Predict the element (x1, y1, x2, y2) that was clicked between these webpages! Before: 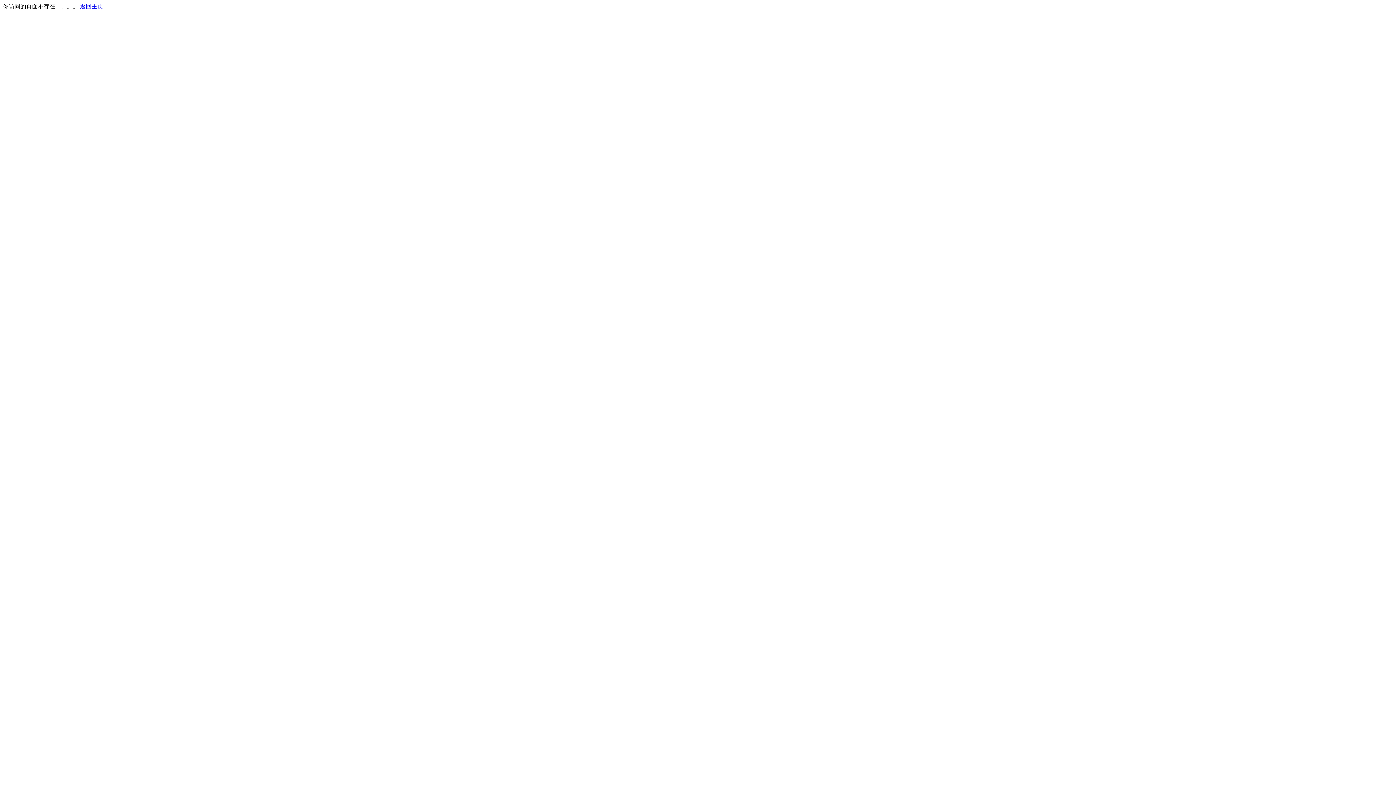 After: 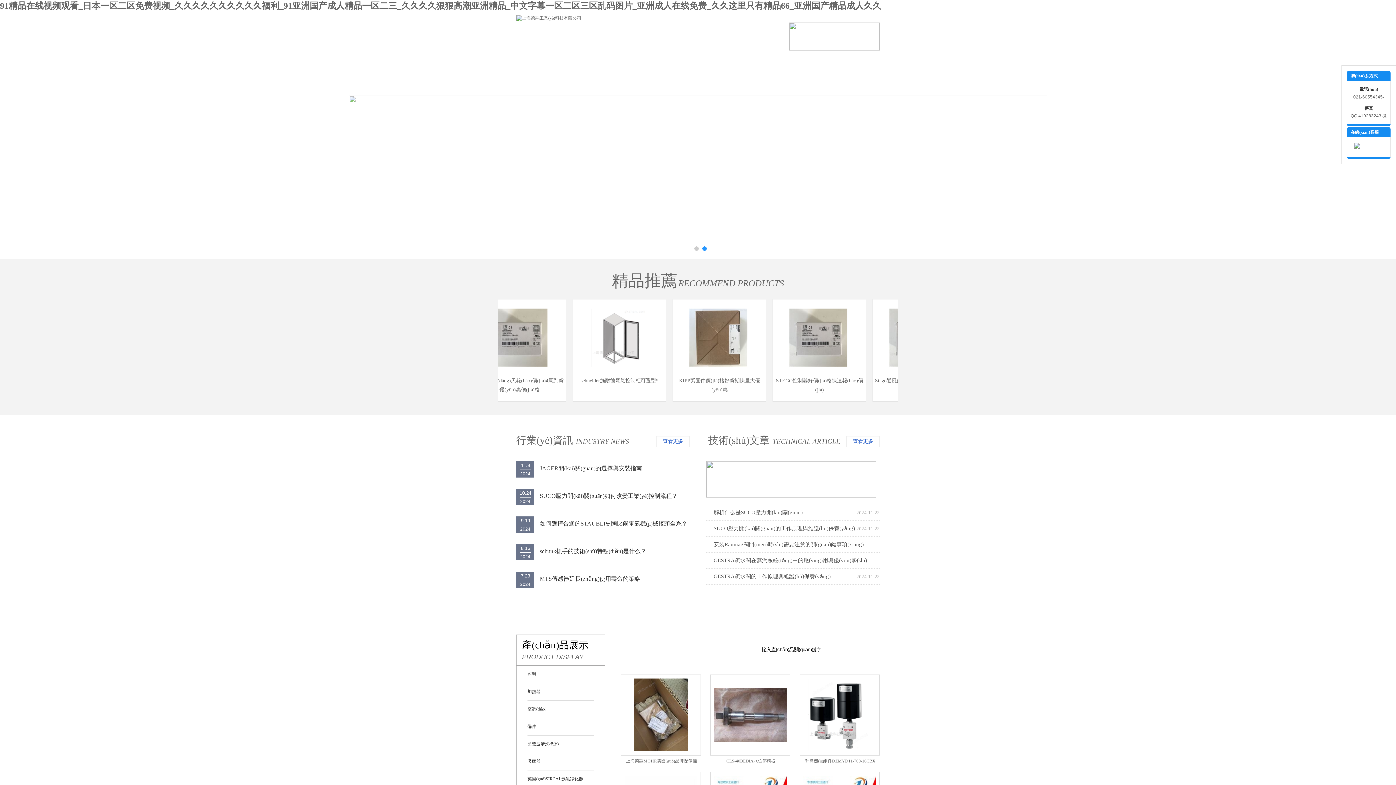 Action: bbox: (80, 3, 103, 9) label: 返回主页